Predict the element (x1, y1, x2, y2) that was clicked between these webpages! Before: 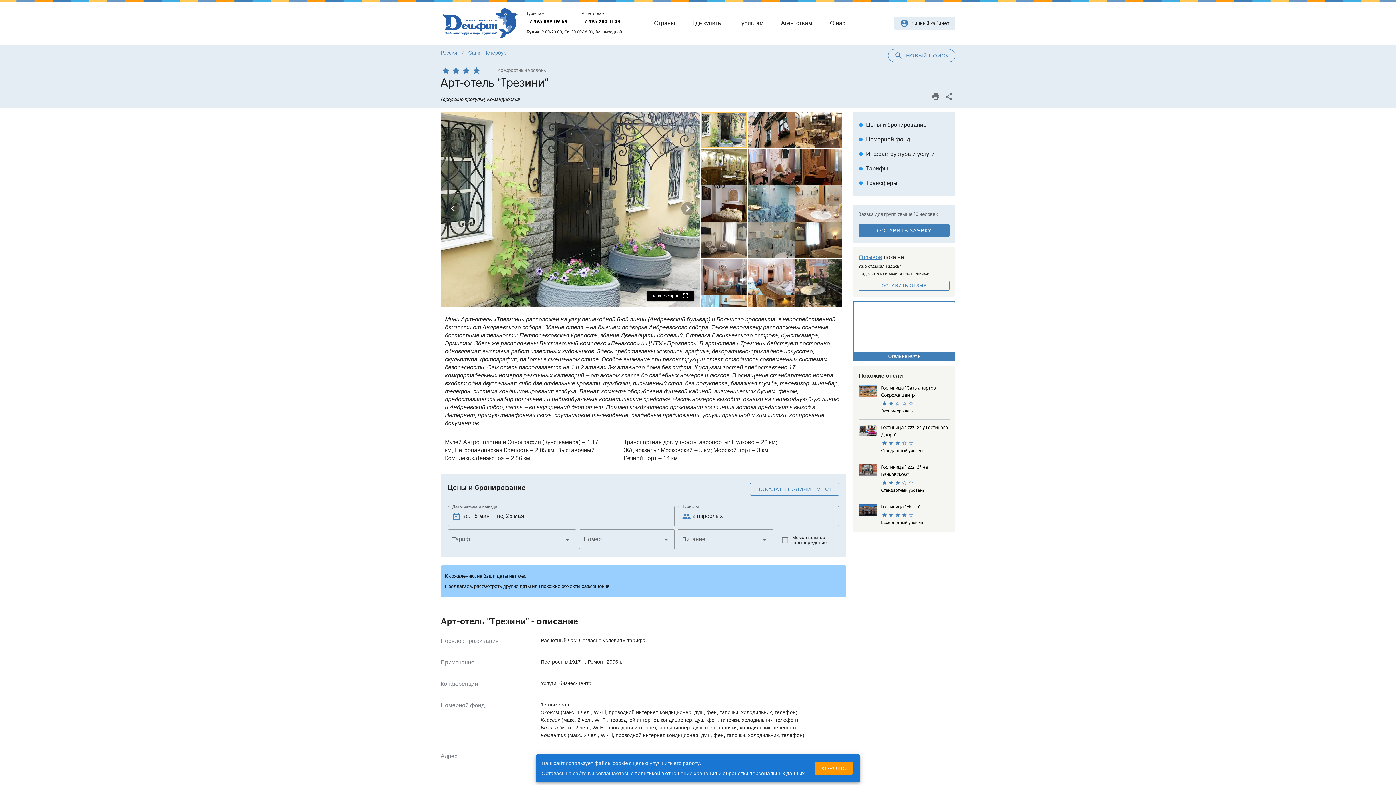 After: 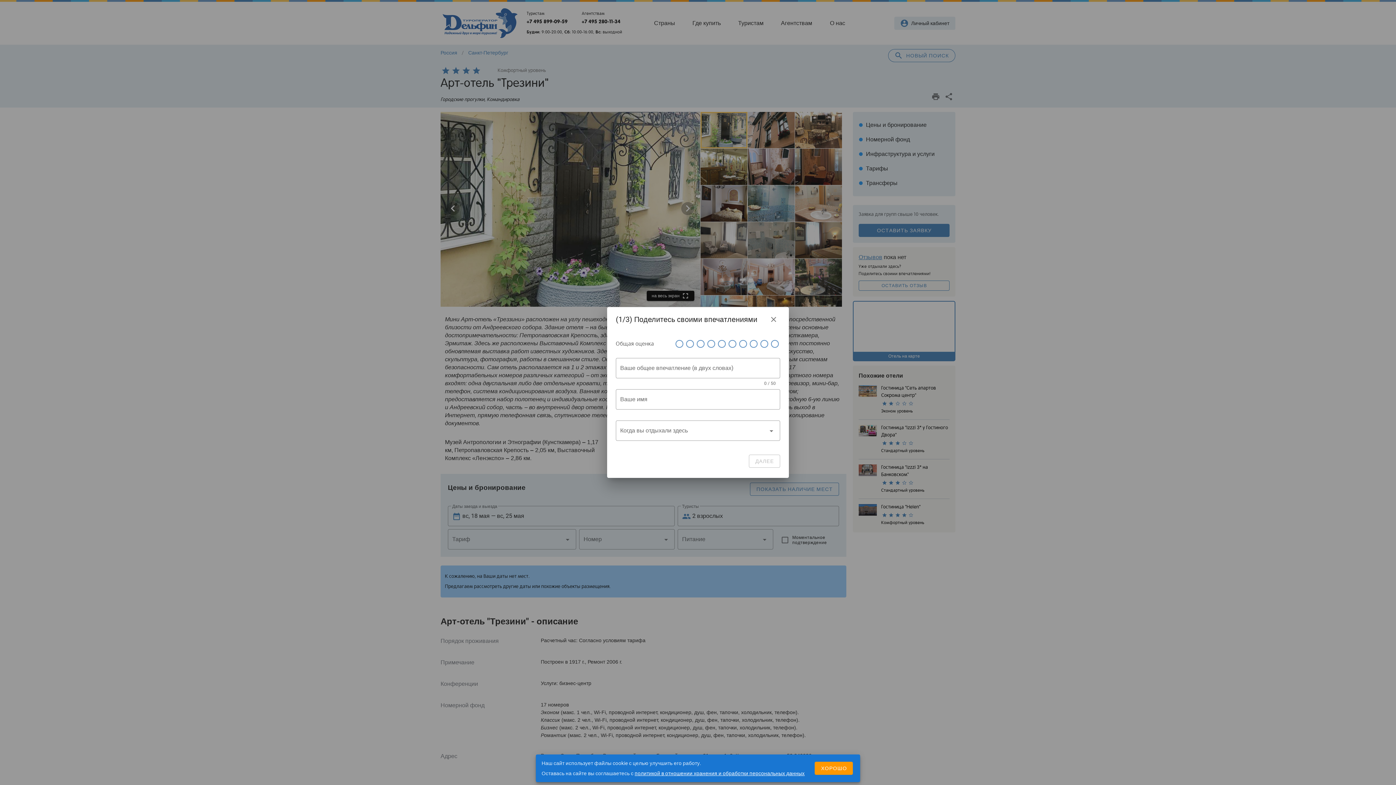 Action: bbox: (858, 280, 949, 290) label: ОСТАВИТЬ ОТЗЫВ